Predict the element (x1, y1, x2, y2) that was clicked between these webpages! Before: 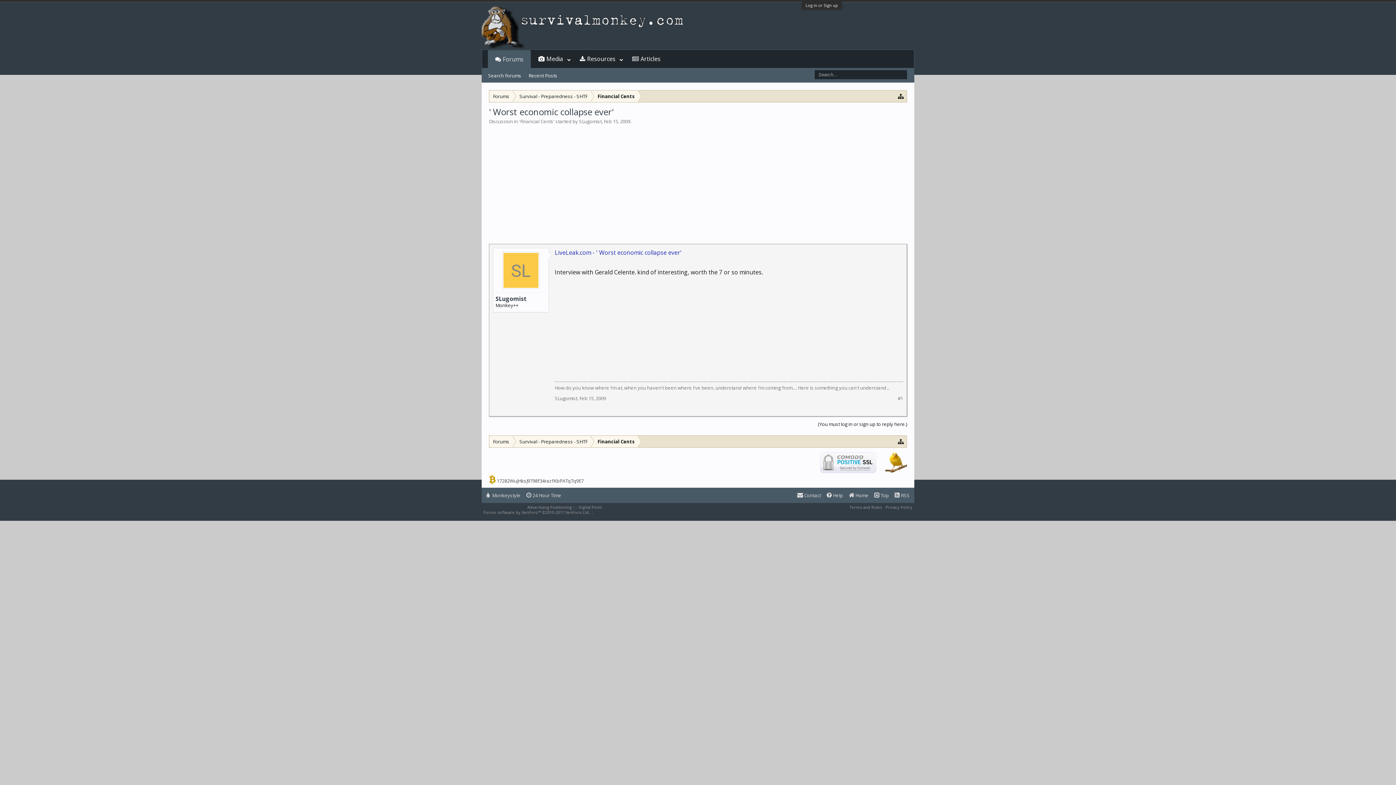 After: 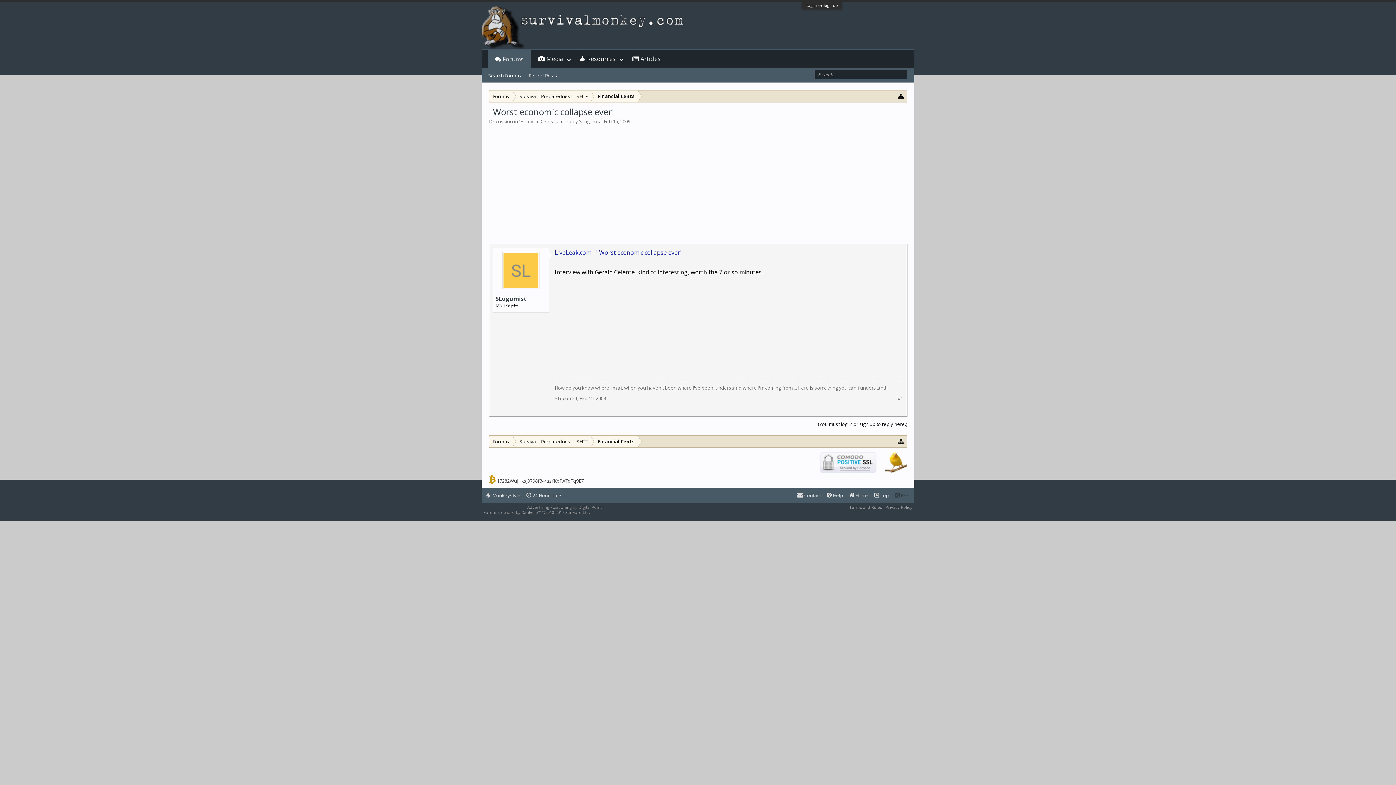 Action: bbox: (892, 490, 912, 500) label:  RSS